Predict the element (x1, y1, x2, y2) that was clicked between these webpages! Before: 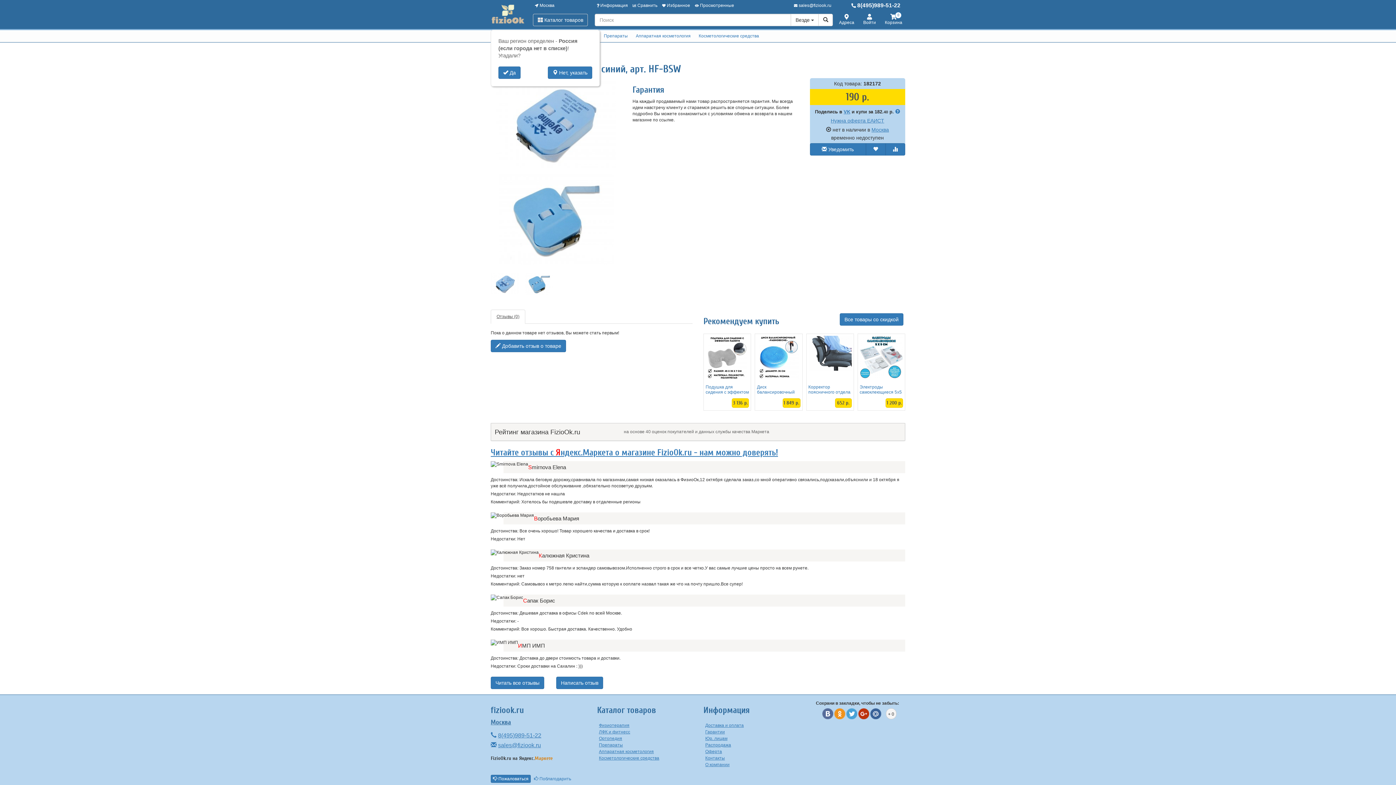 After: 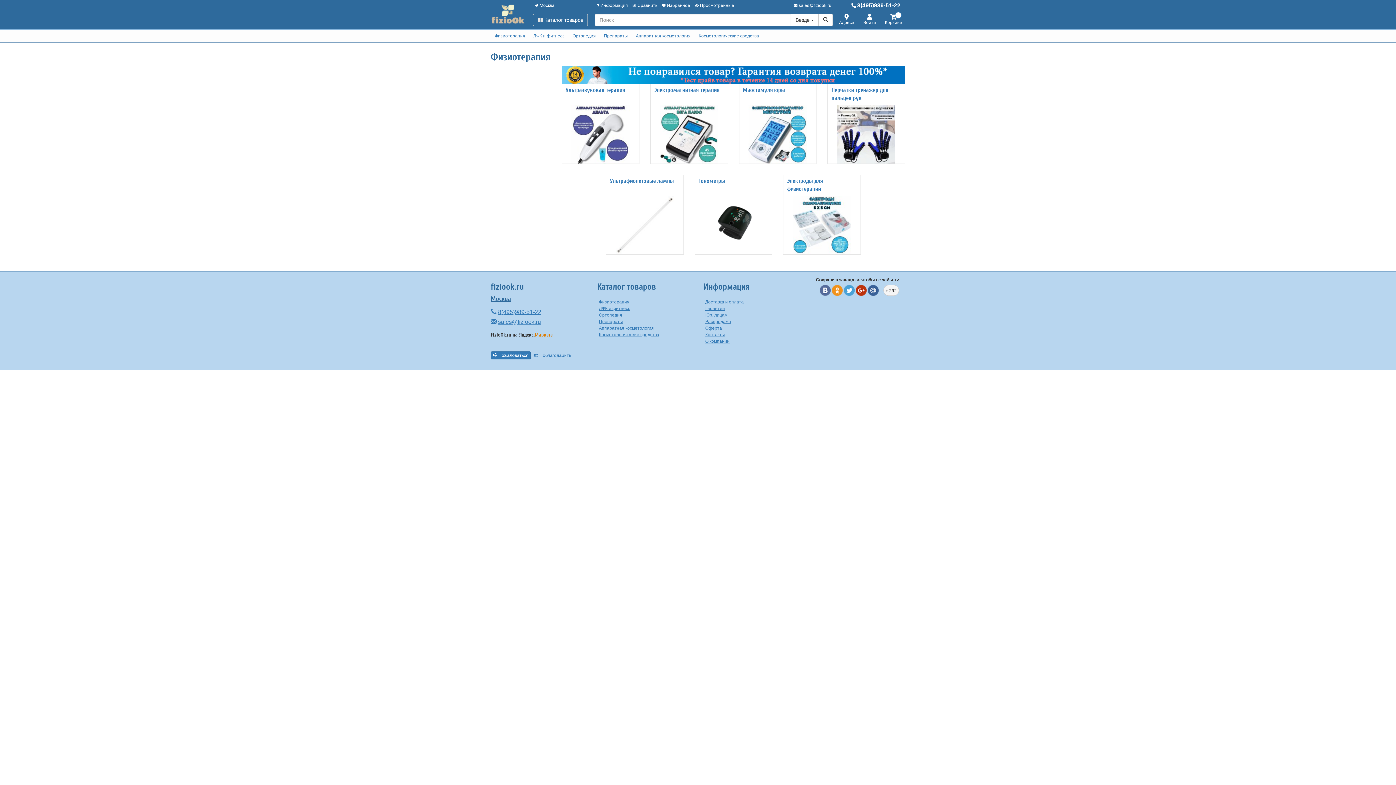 Action: bbox: (599, 723, 629, 728) label: Физиотерапия